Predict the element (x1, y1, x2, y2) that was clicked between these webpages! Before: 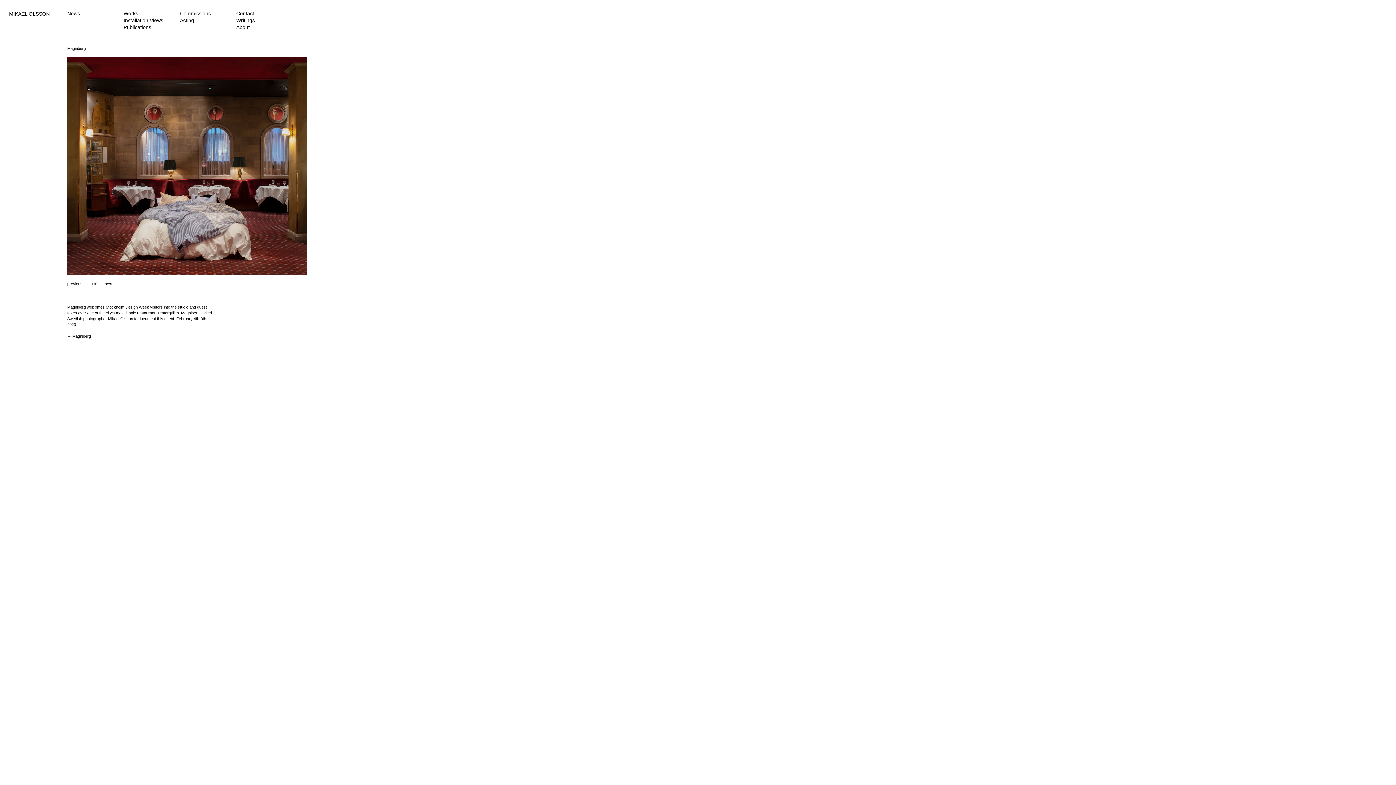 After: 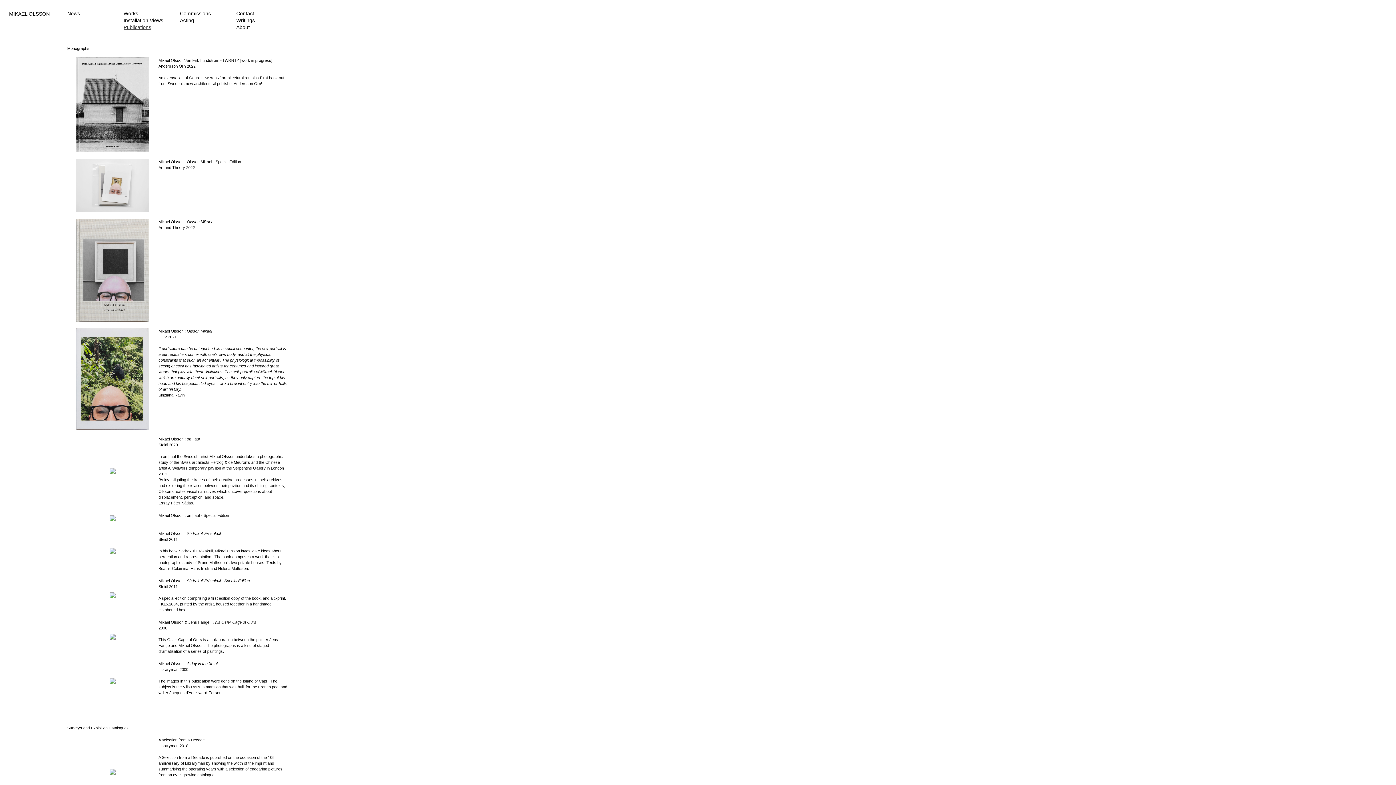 Action: bbox: (123, 24, 151, 30) label: Publications